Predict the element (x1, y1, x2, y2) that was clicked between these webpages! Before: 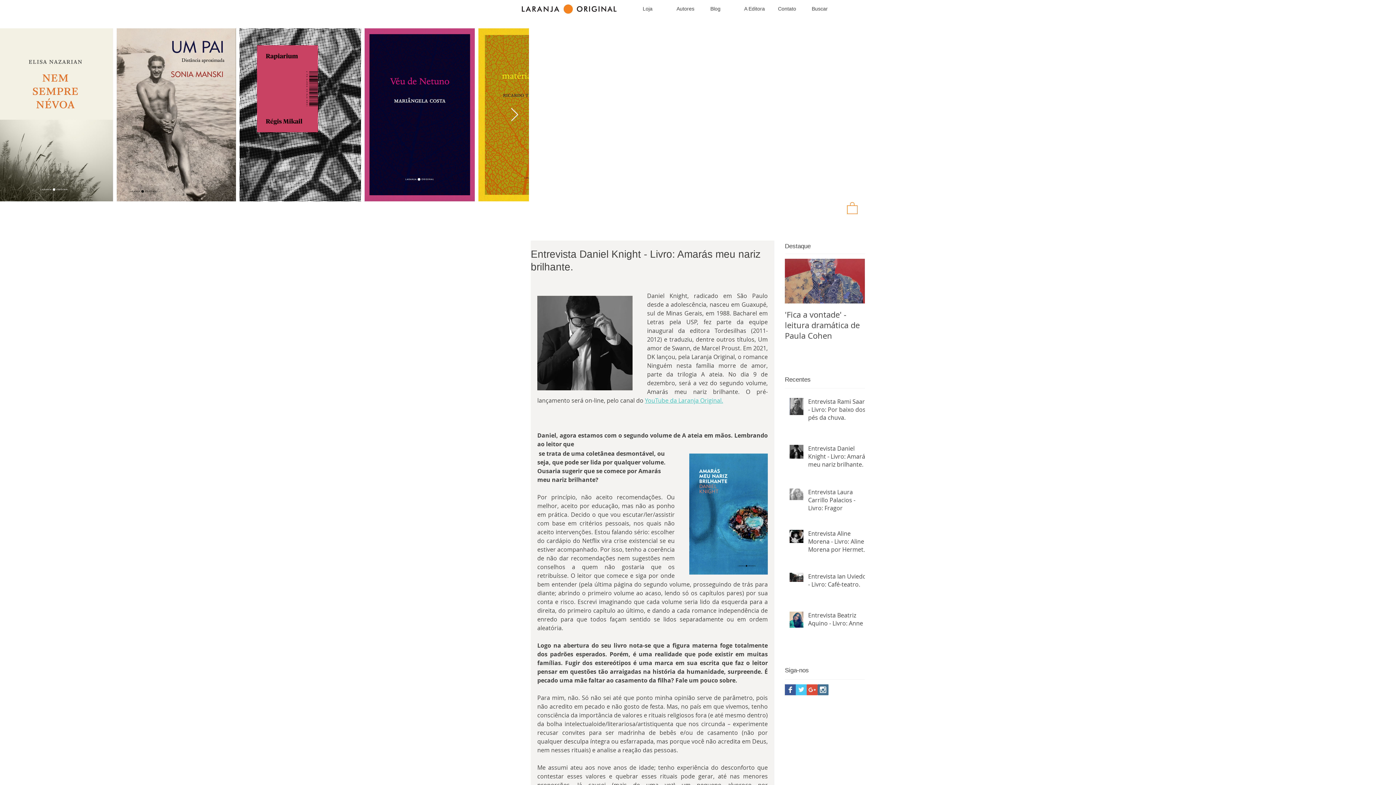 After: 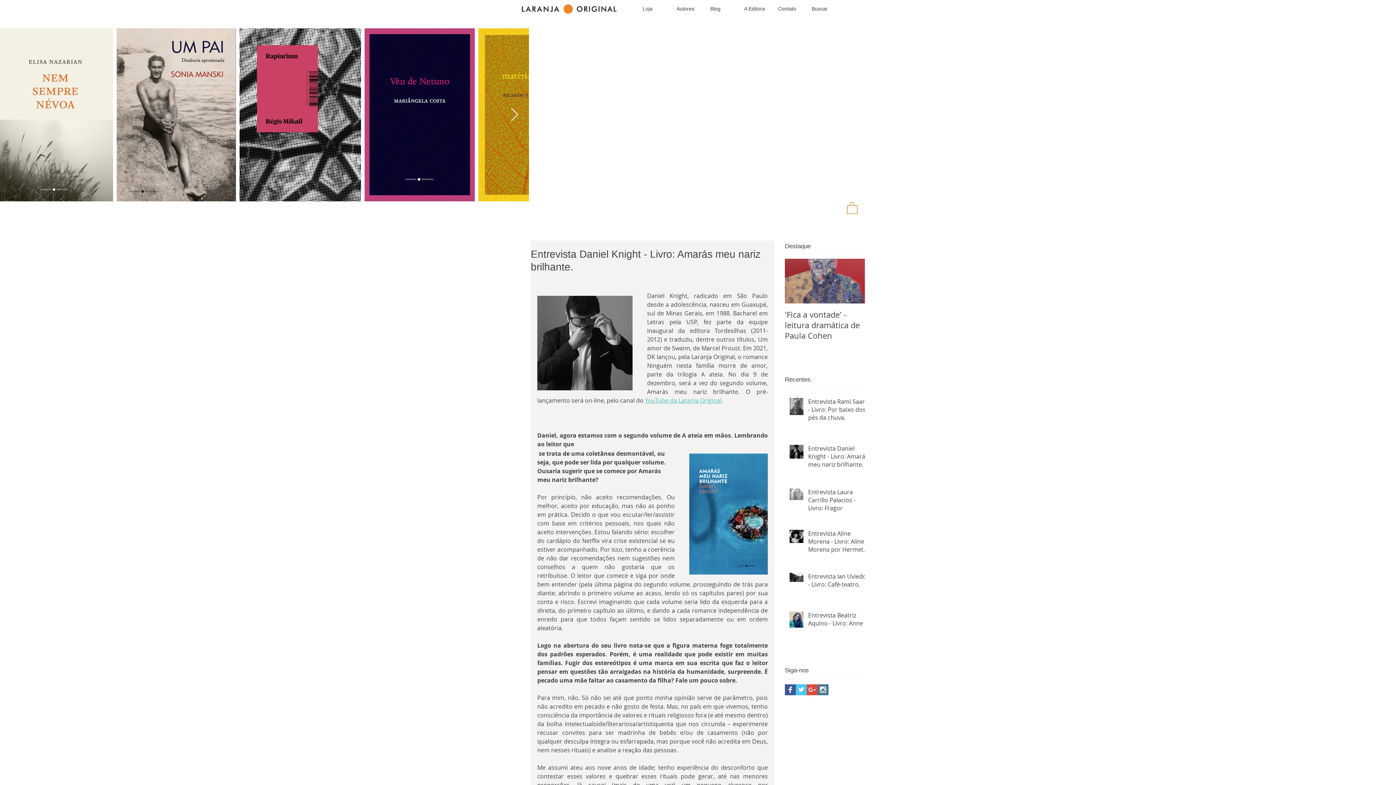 Action: bbox: (808, 444, 869, 471) label: Entrevista Daniel Knight - Livro: Amarás meu nariz brilhante.